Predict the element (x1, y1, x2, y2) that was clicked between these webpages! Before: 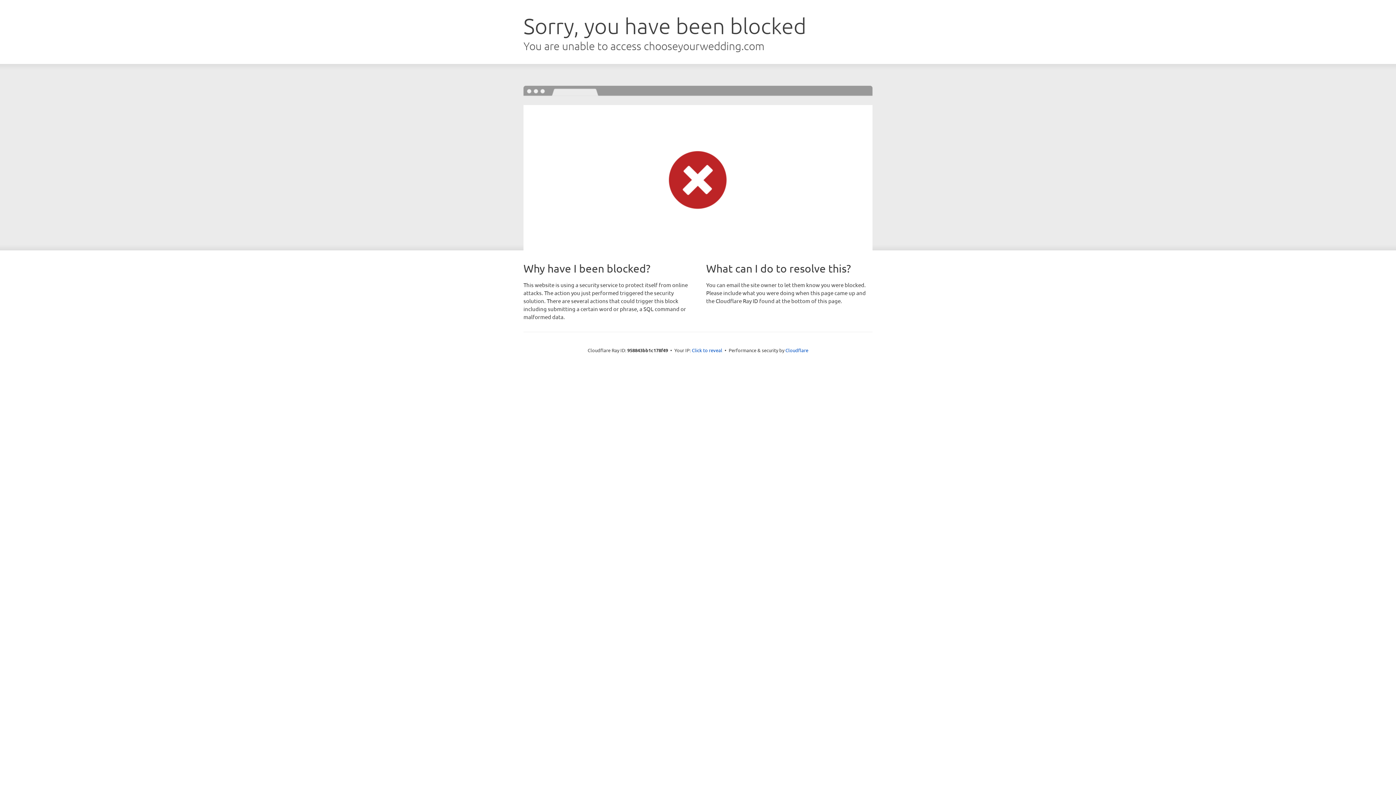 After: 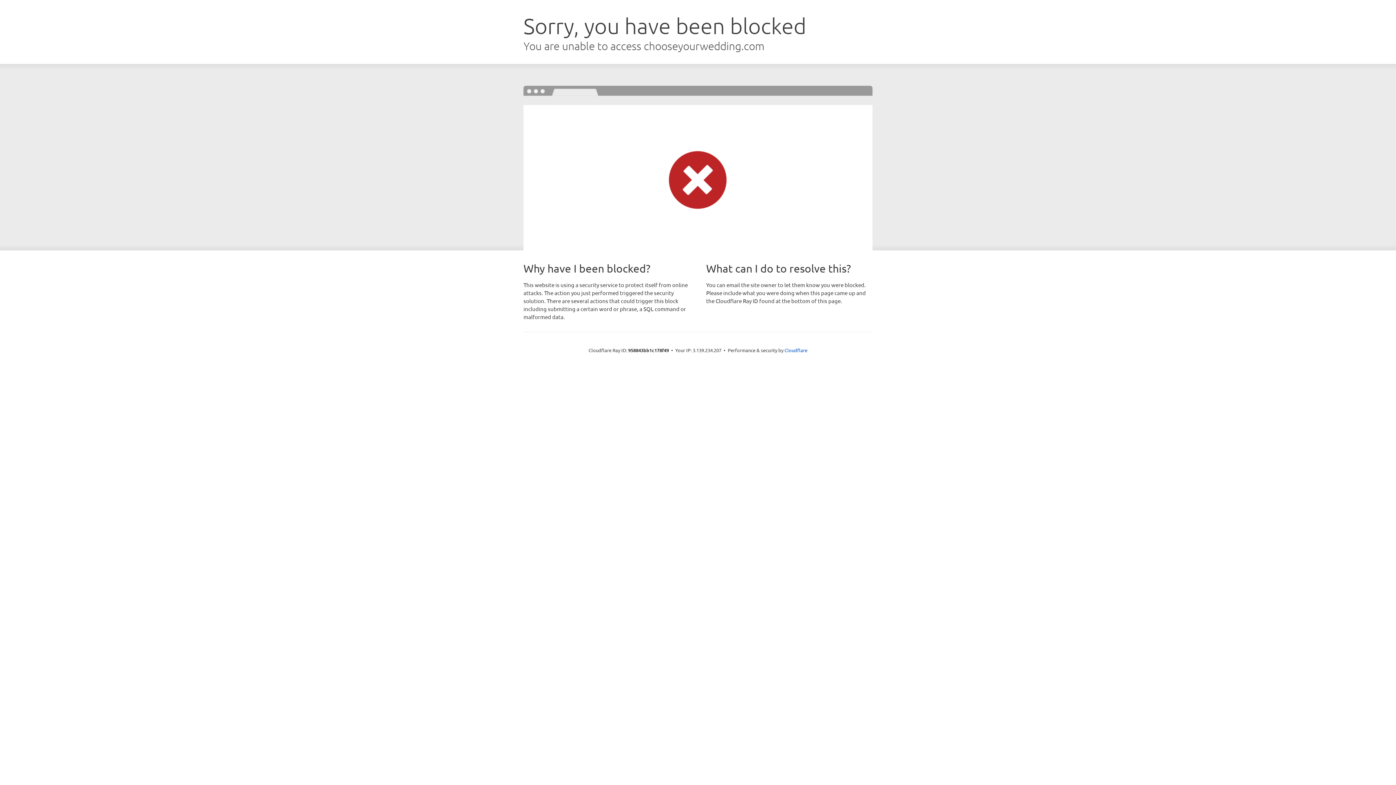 Action: bbox: (692, 346, 722, 353) label: Click to reveal